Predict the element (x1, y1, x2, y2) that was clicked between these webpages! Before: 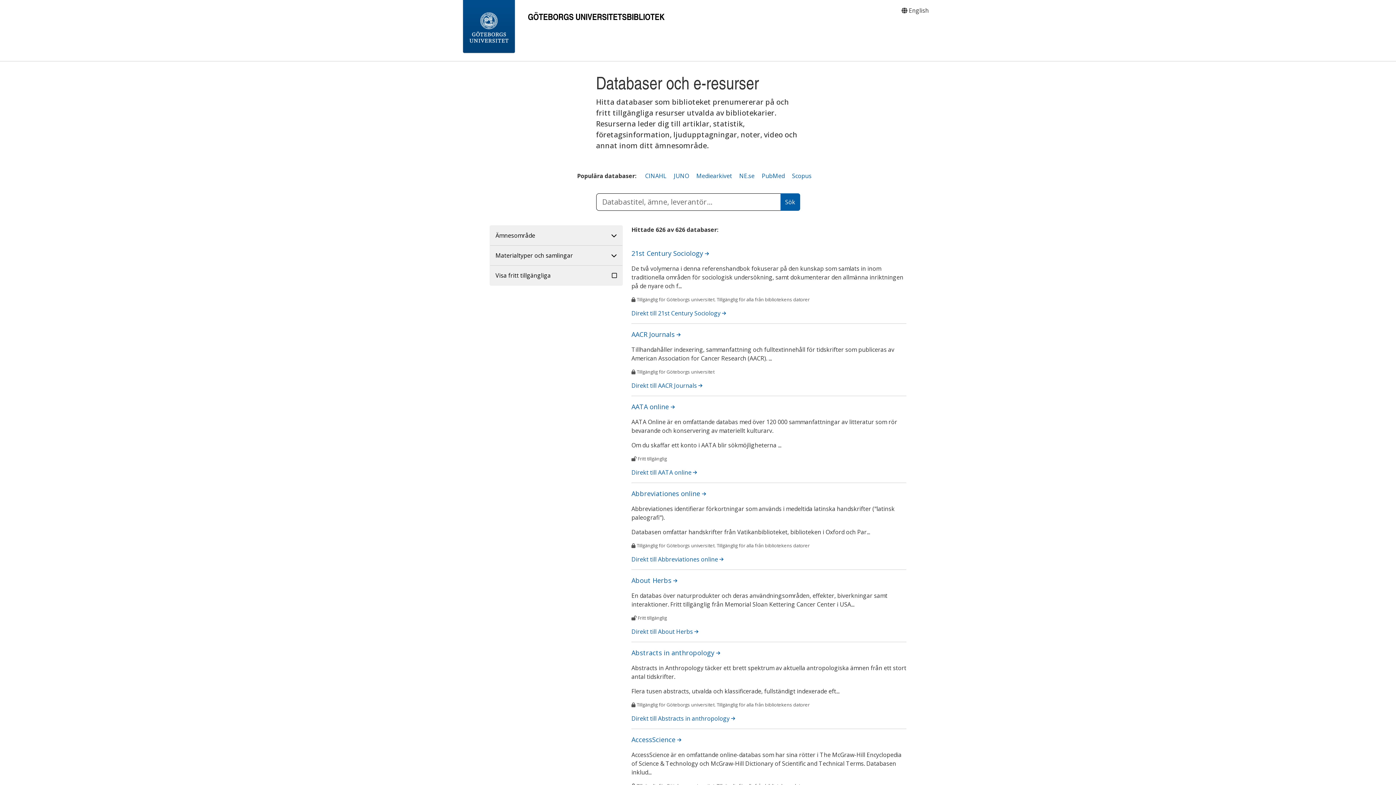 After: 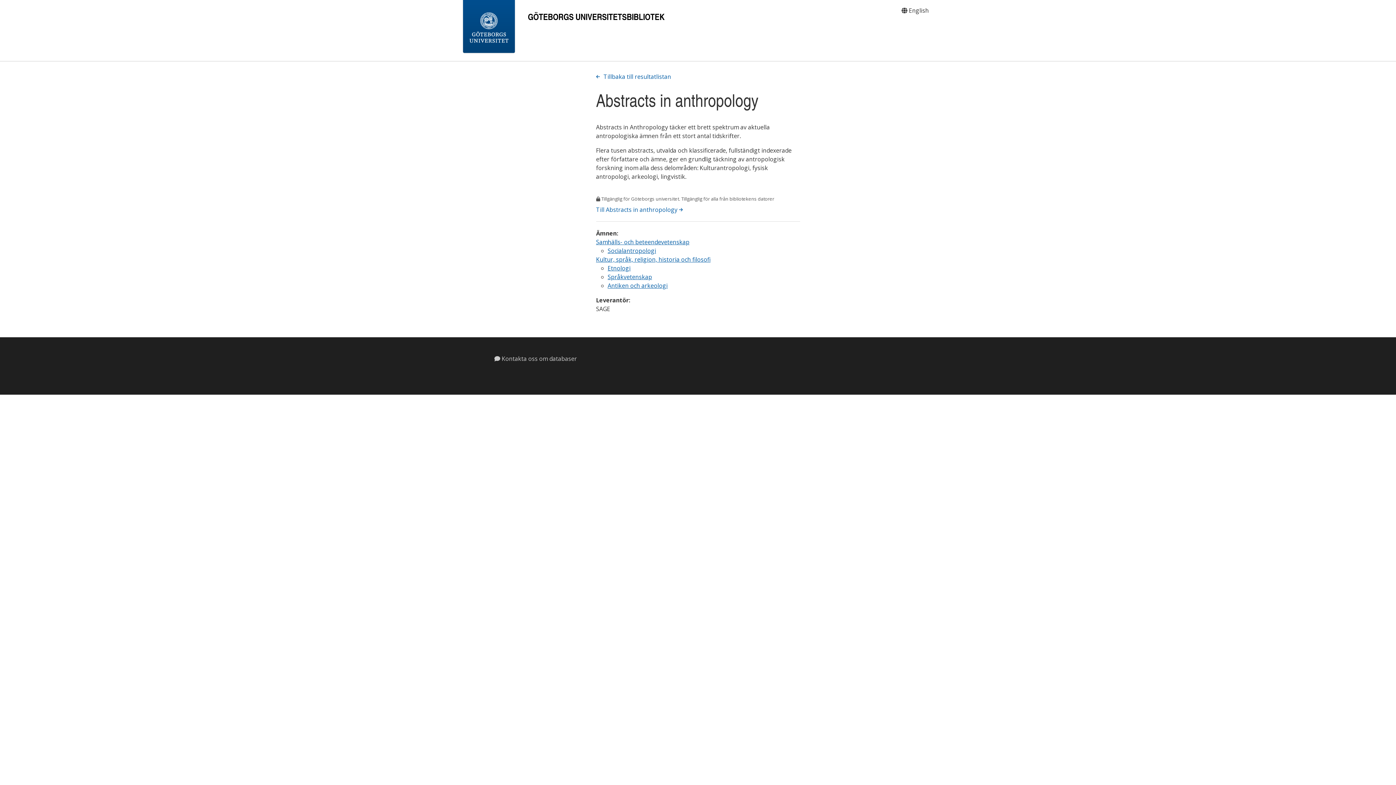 Action: label: Abstracts in anthropology  bbox: (631, 648, 720, 657)